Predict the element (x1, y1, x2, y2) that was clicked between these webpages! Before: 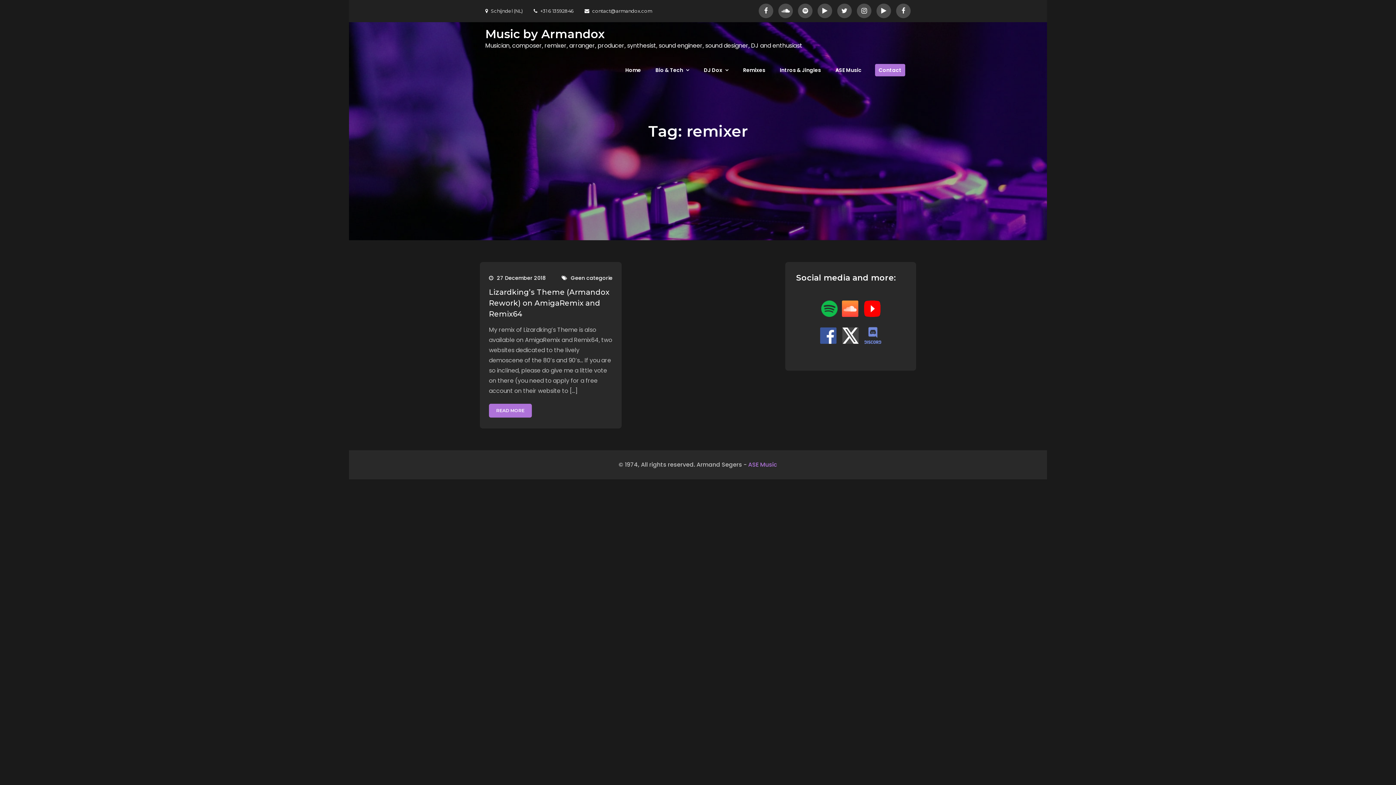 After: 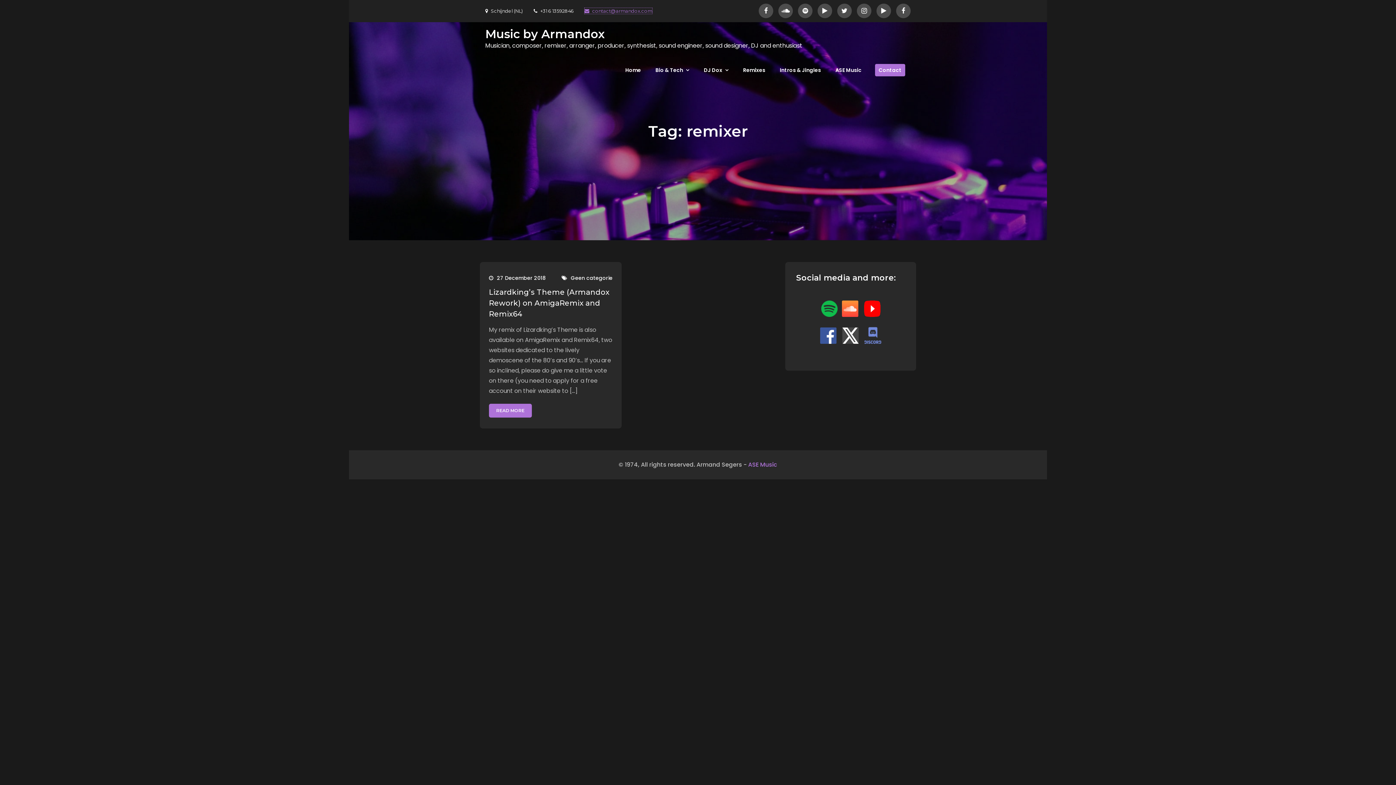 Action: bbox: (584, 8, 652, 13) label: contact@armandox.com